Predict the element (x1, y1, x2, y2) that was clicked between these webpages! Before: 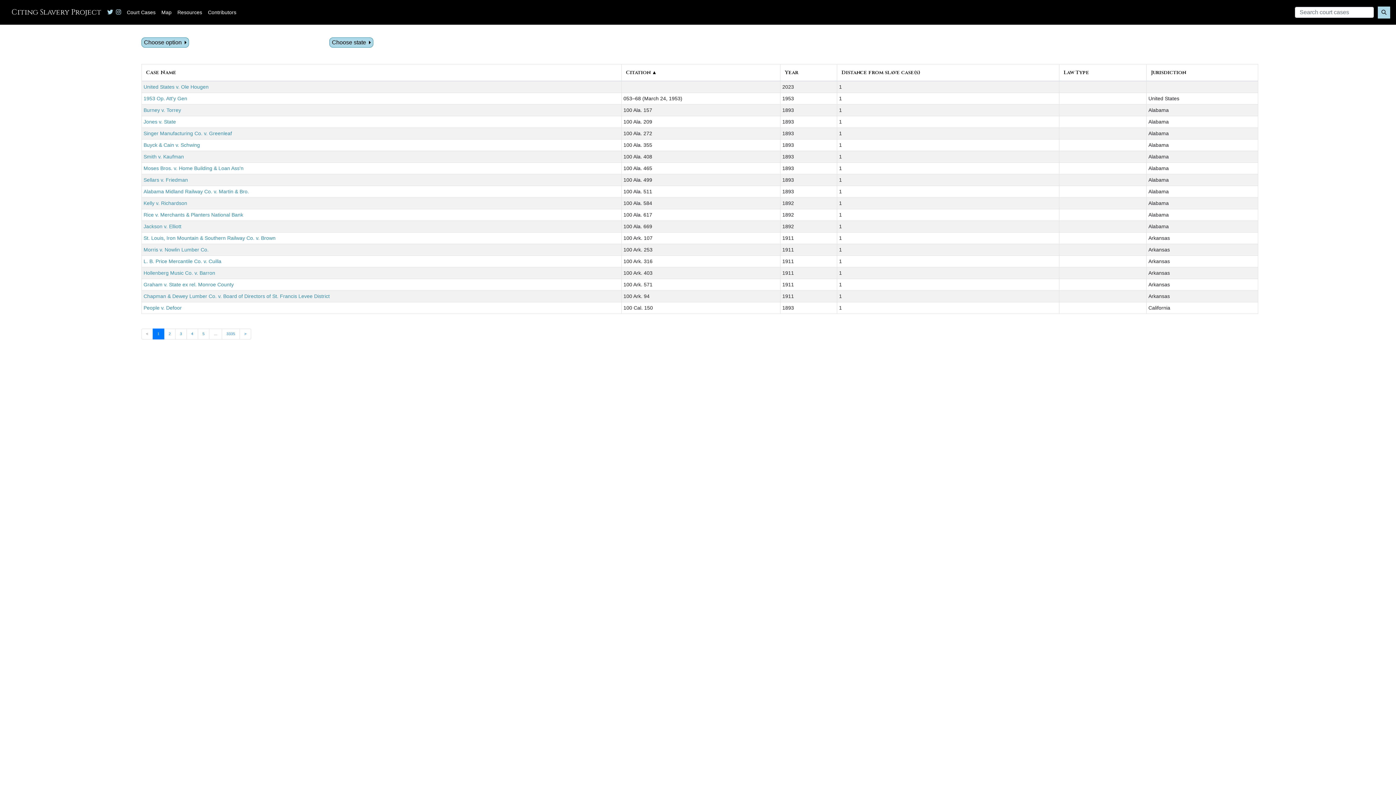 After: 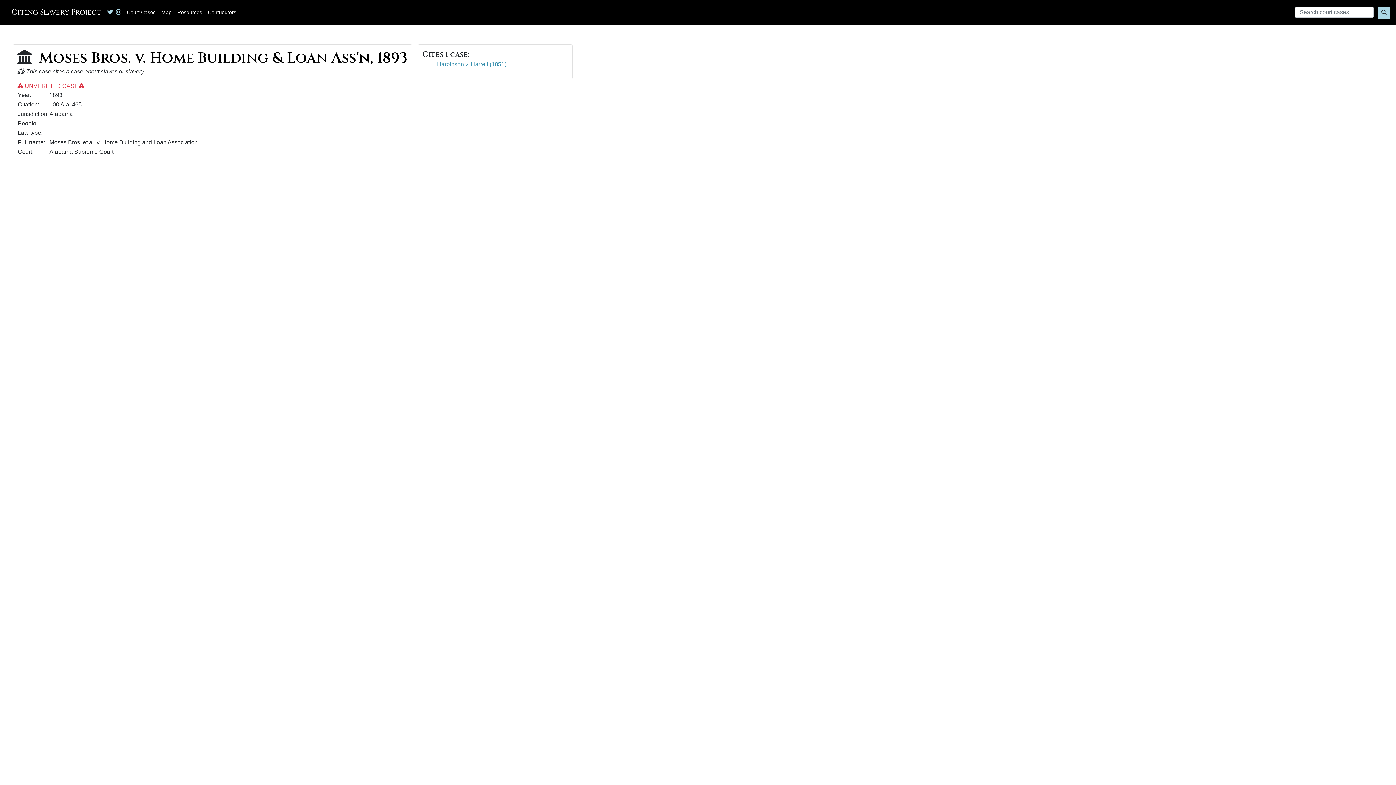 Action: bbox: (143, 165, 243, 171) label: Moses Bros. v. Home Building & Loan Ass'n